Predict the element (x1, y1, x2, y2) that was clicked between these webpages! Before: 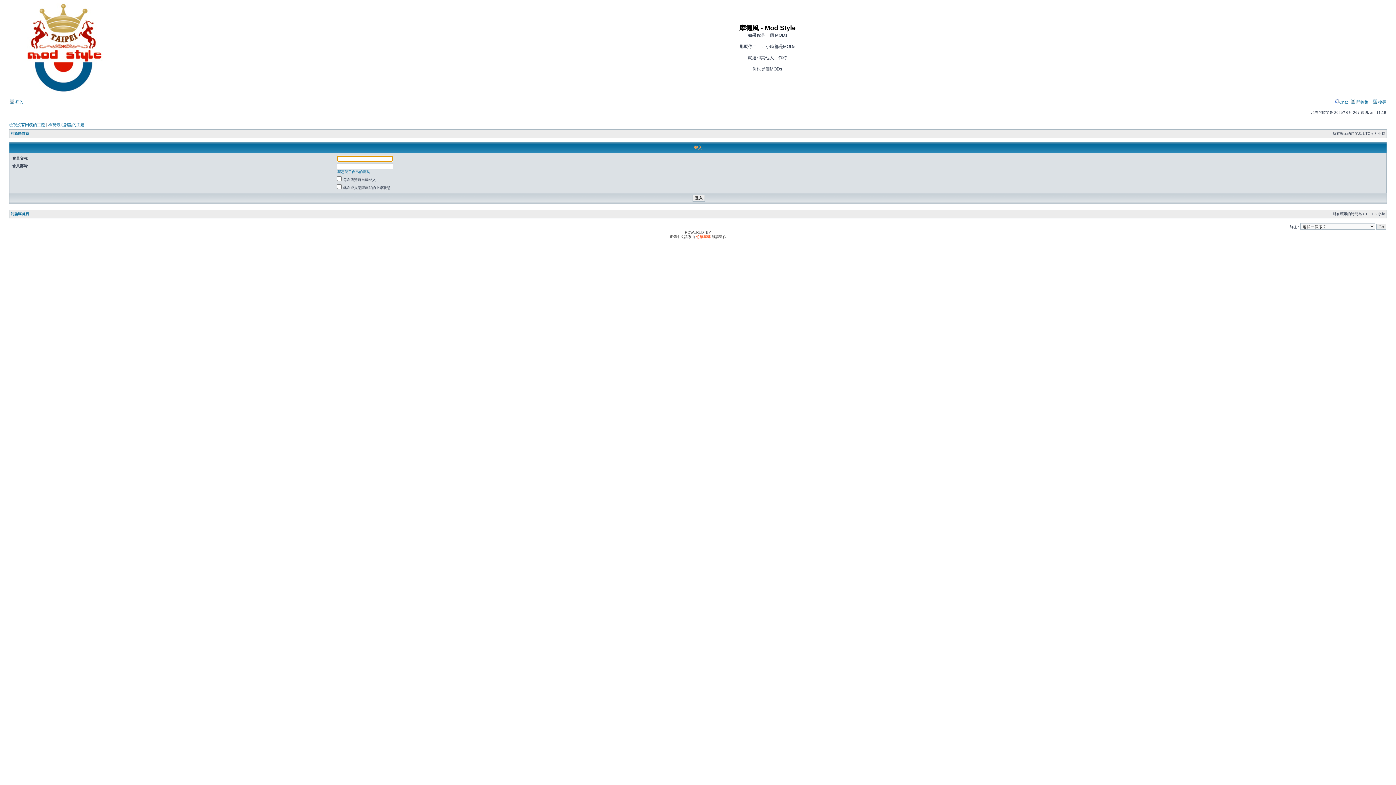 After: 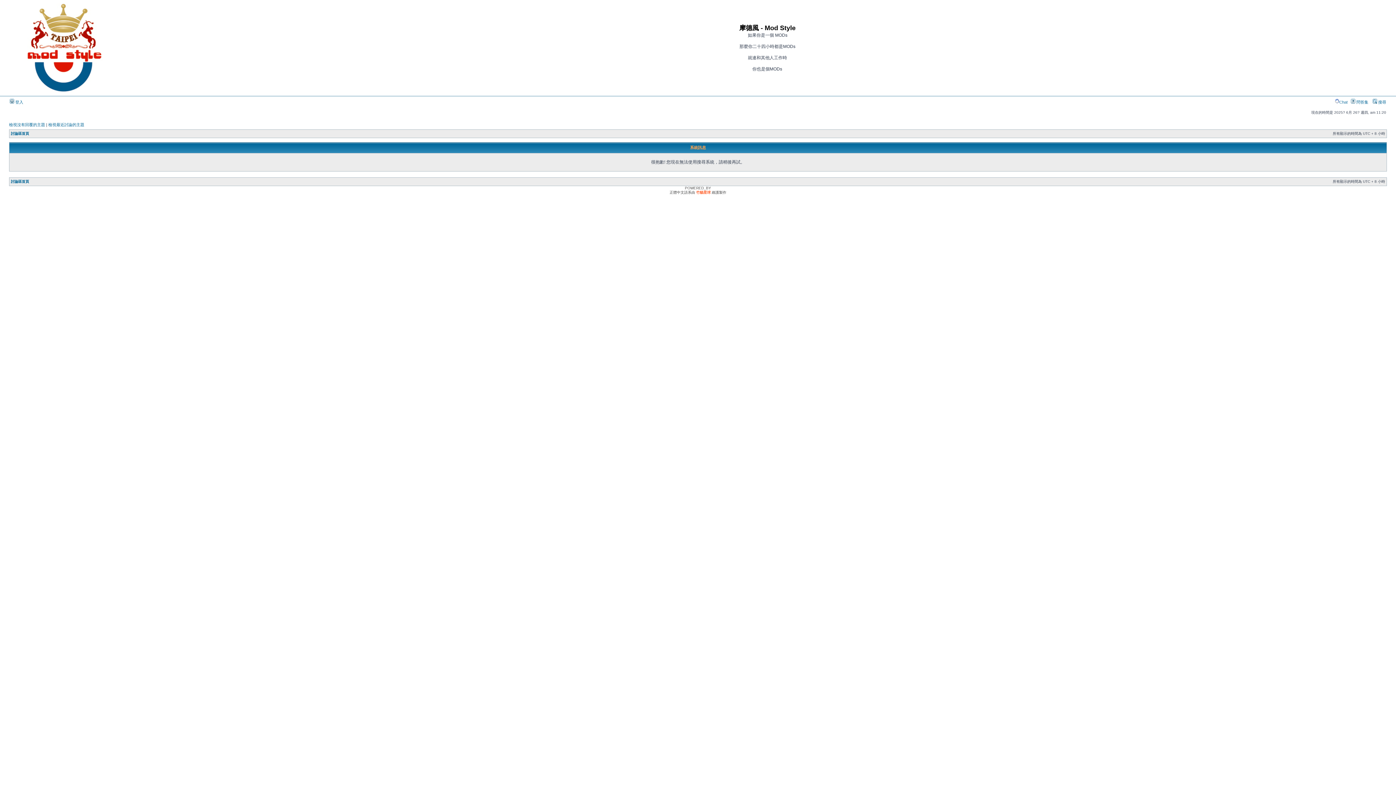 Action: label: 檢視最近討論的主題 bbox: (48, 122, 84, 126)